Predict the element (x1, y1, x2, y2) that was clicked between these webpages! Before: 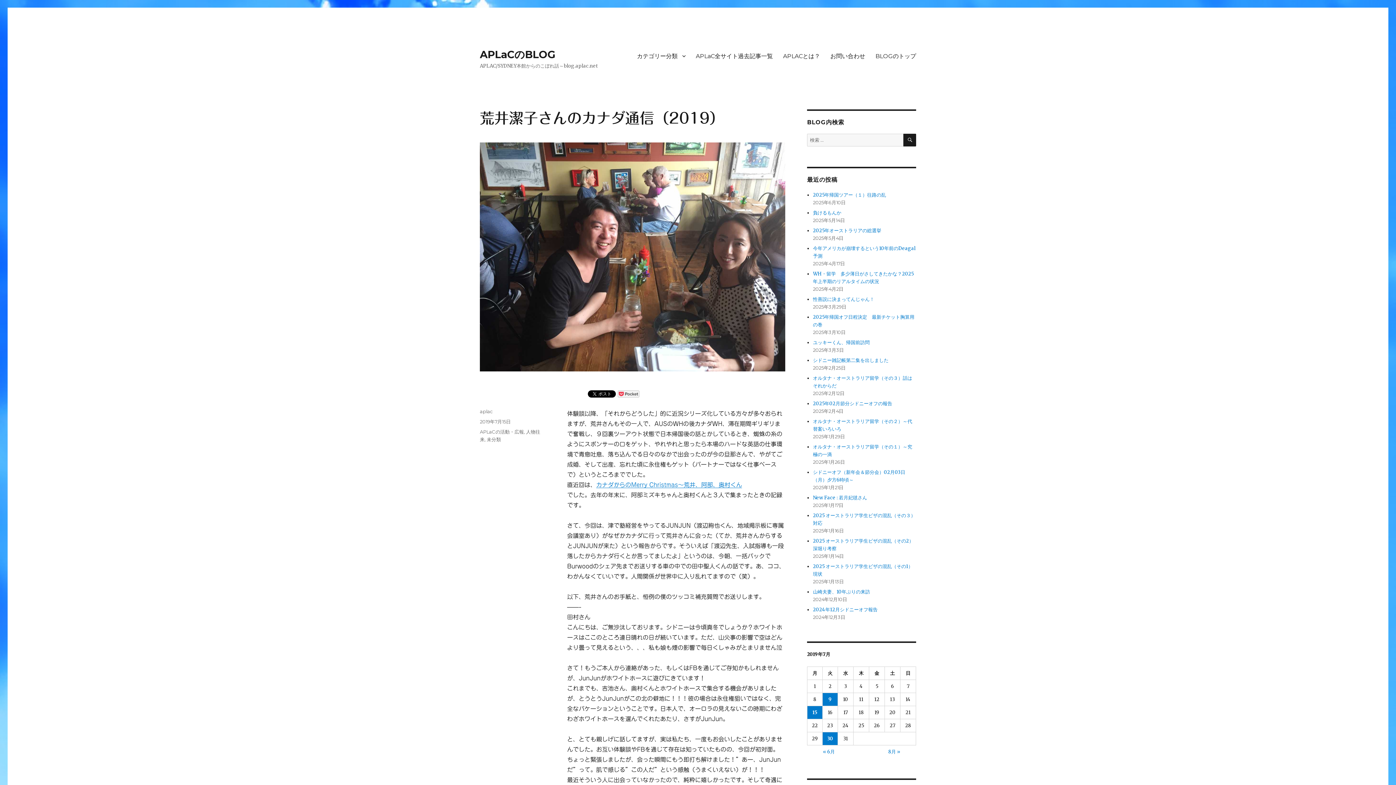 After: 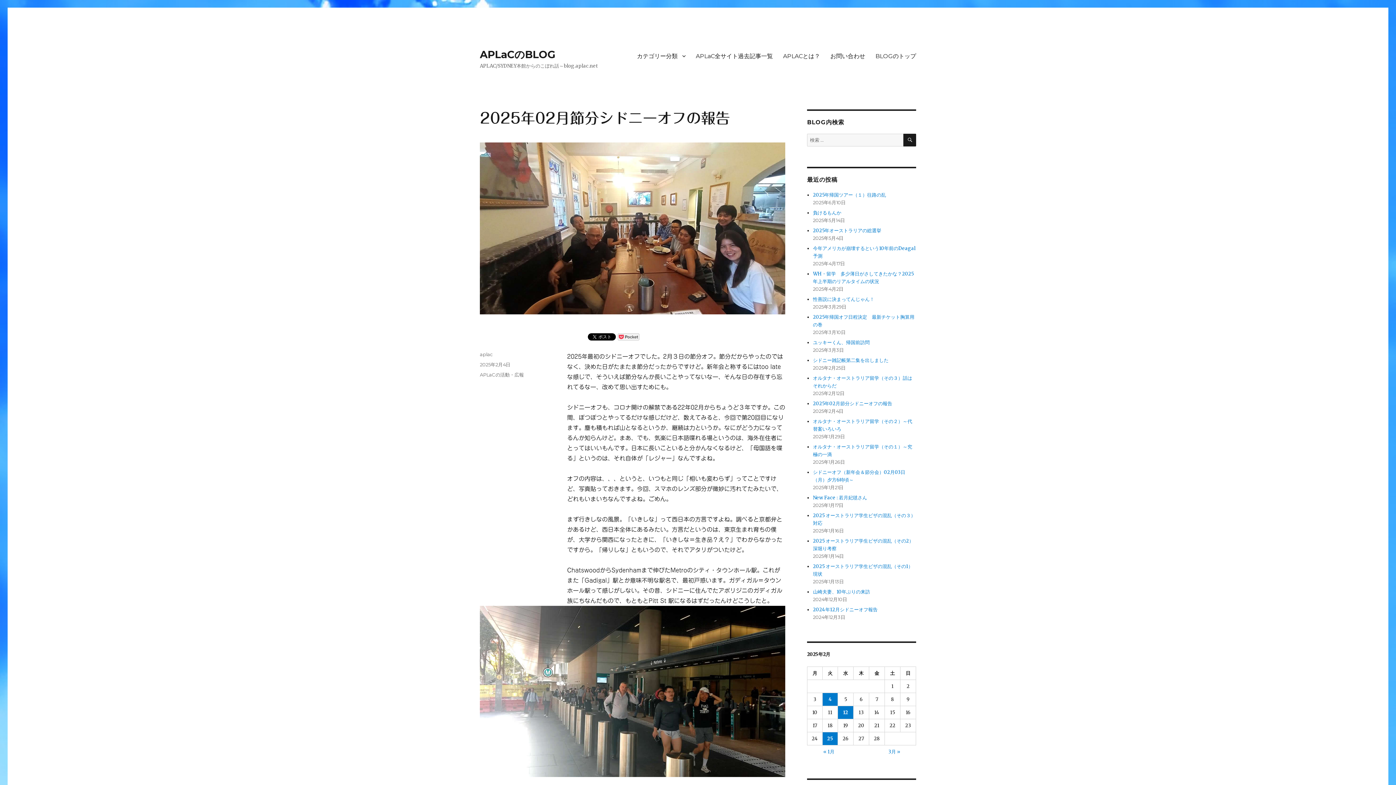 Action: bbox: (813, 400, 892, 406) label: 2025年02月節分シドニーオフの報告